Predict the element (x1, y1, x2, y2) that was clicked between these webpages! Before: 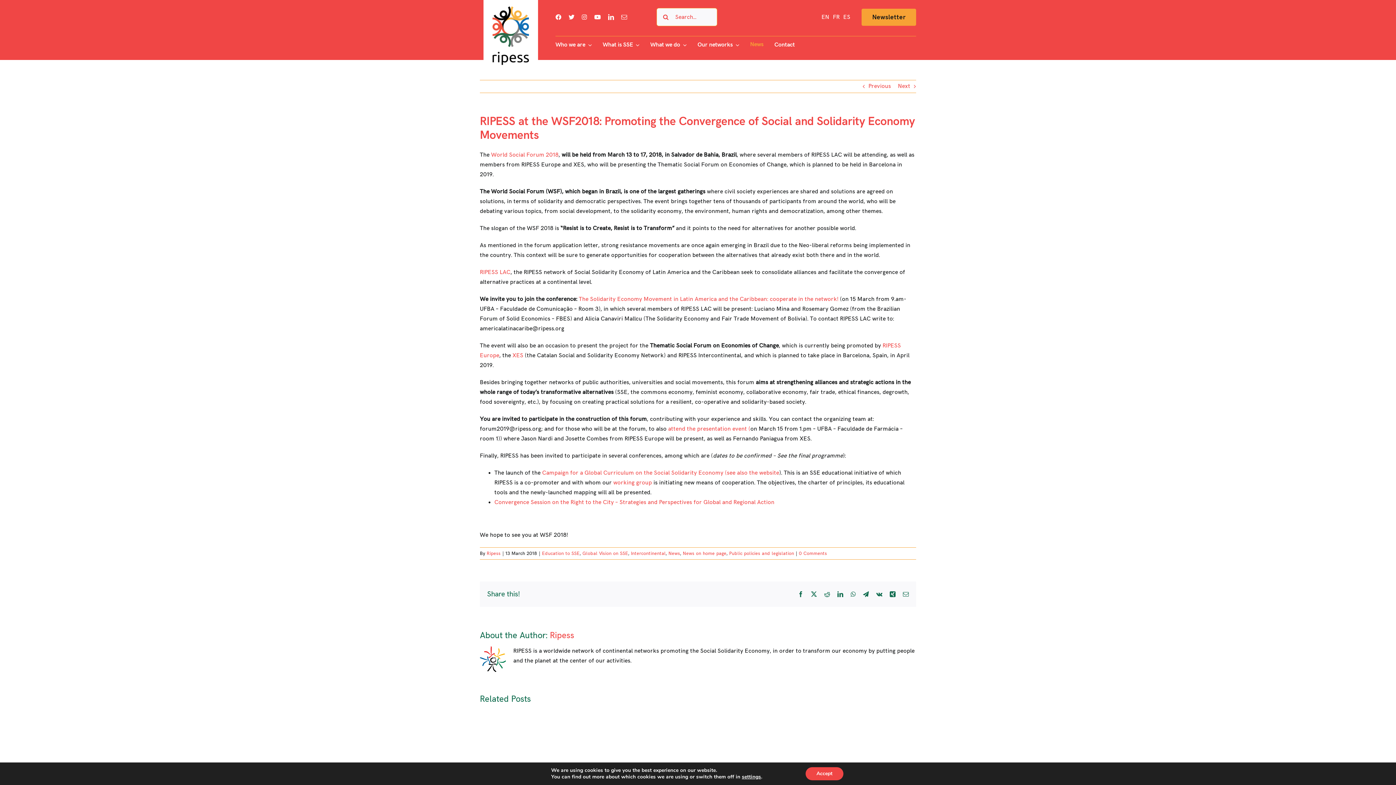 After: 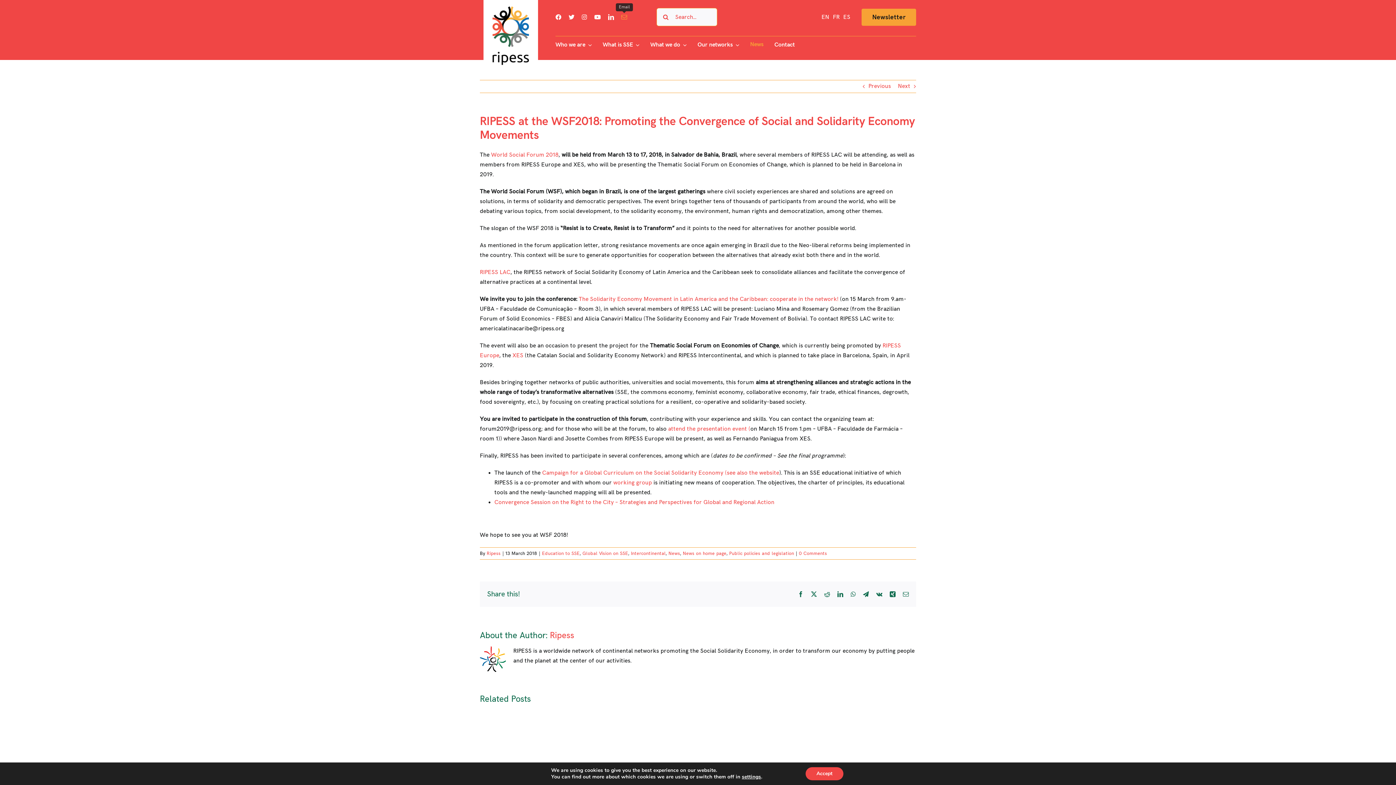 Action: bbox: (621, 14, 627, 20) label: mail